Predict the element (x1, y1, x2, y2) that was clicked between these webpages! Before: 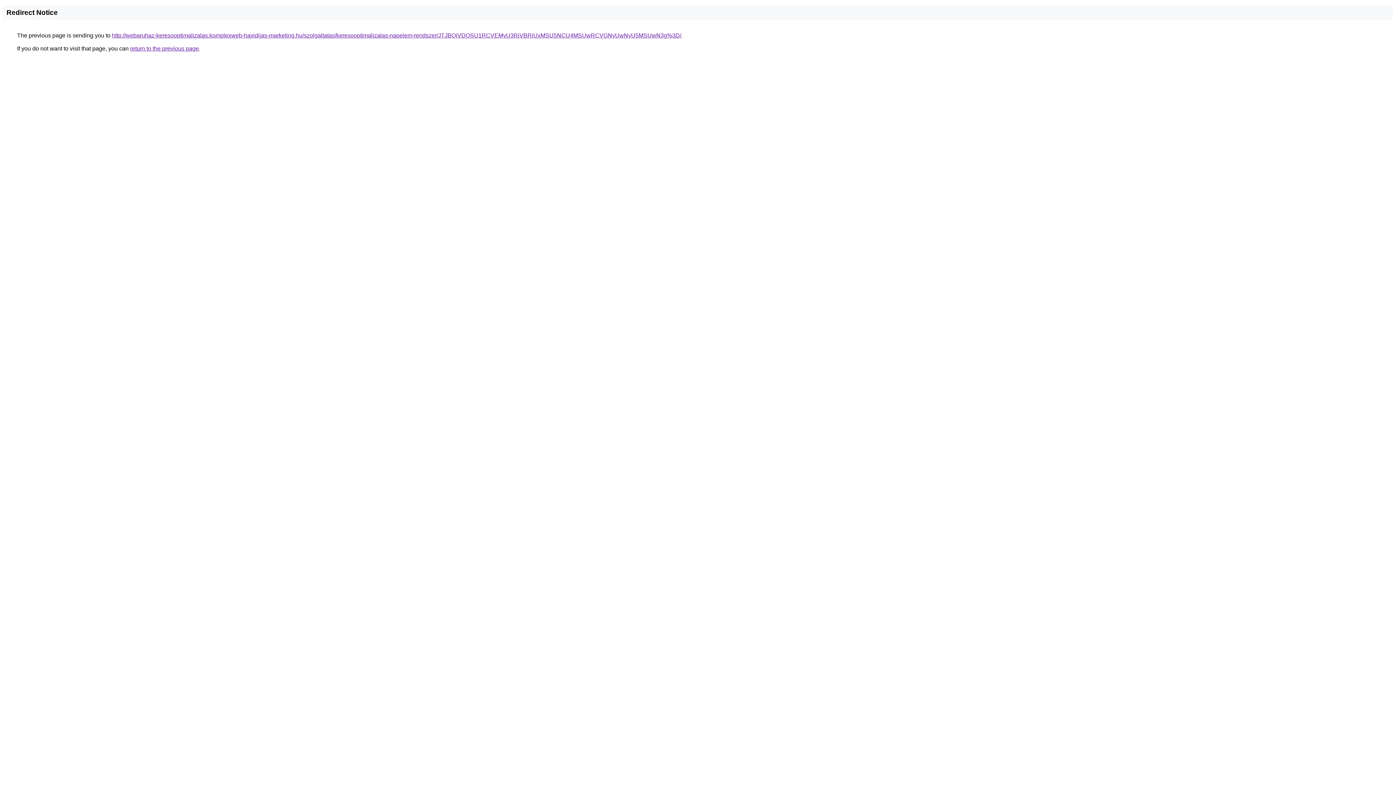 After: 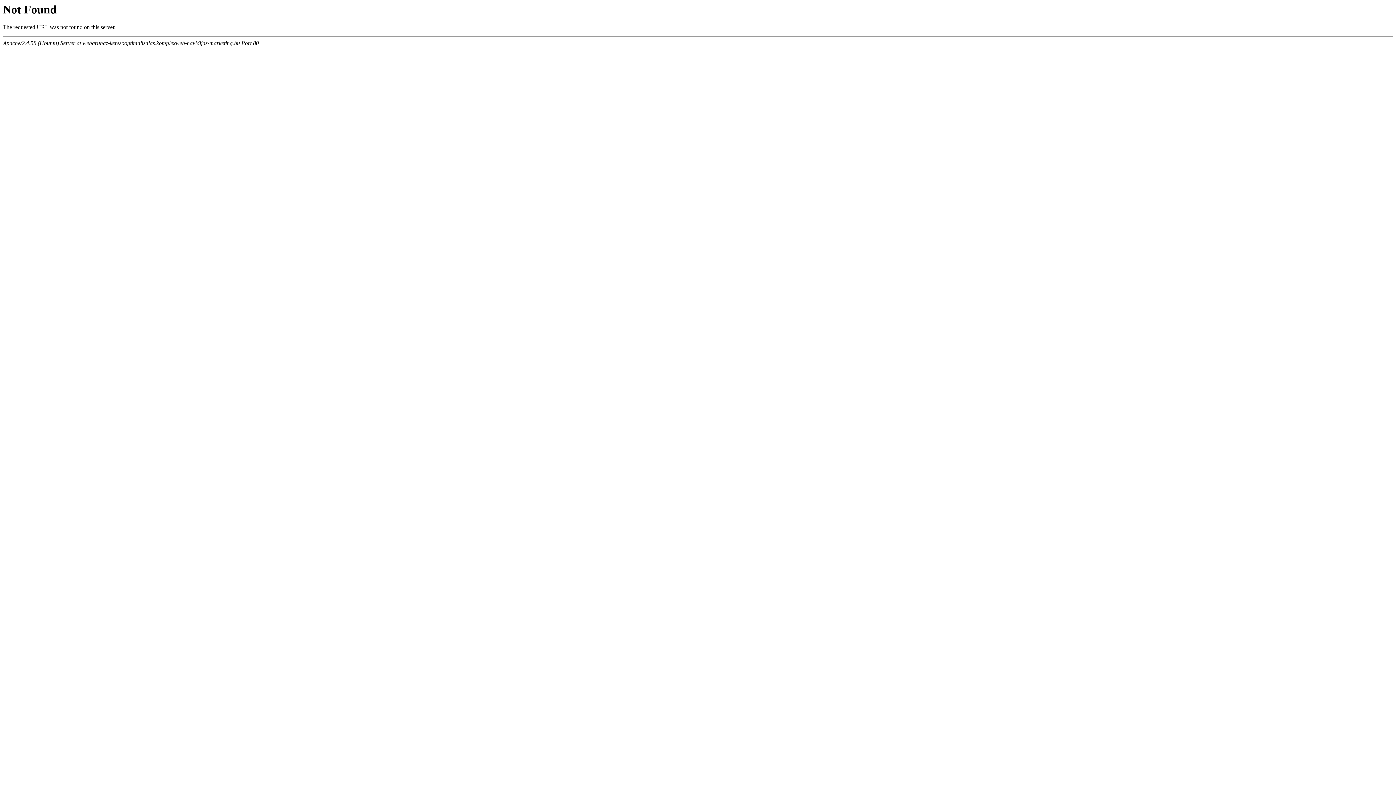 Action: bbox: (112, 32, 681, 38) label: http://webaruhaz-keresooptimalizalas.komplexweb-havidijas-marketing.hu/szolgaltatas/keresooptimalizalas-napelem-rendszer/JTJBQiVDQSU1RCVEMyU3RiVBRiUxMSU5NCU4MSUwRCVGNyUwNyU5MSUwN3g%3D/